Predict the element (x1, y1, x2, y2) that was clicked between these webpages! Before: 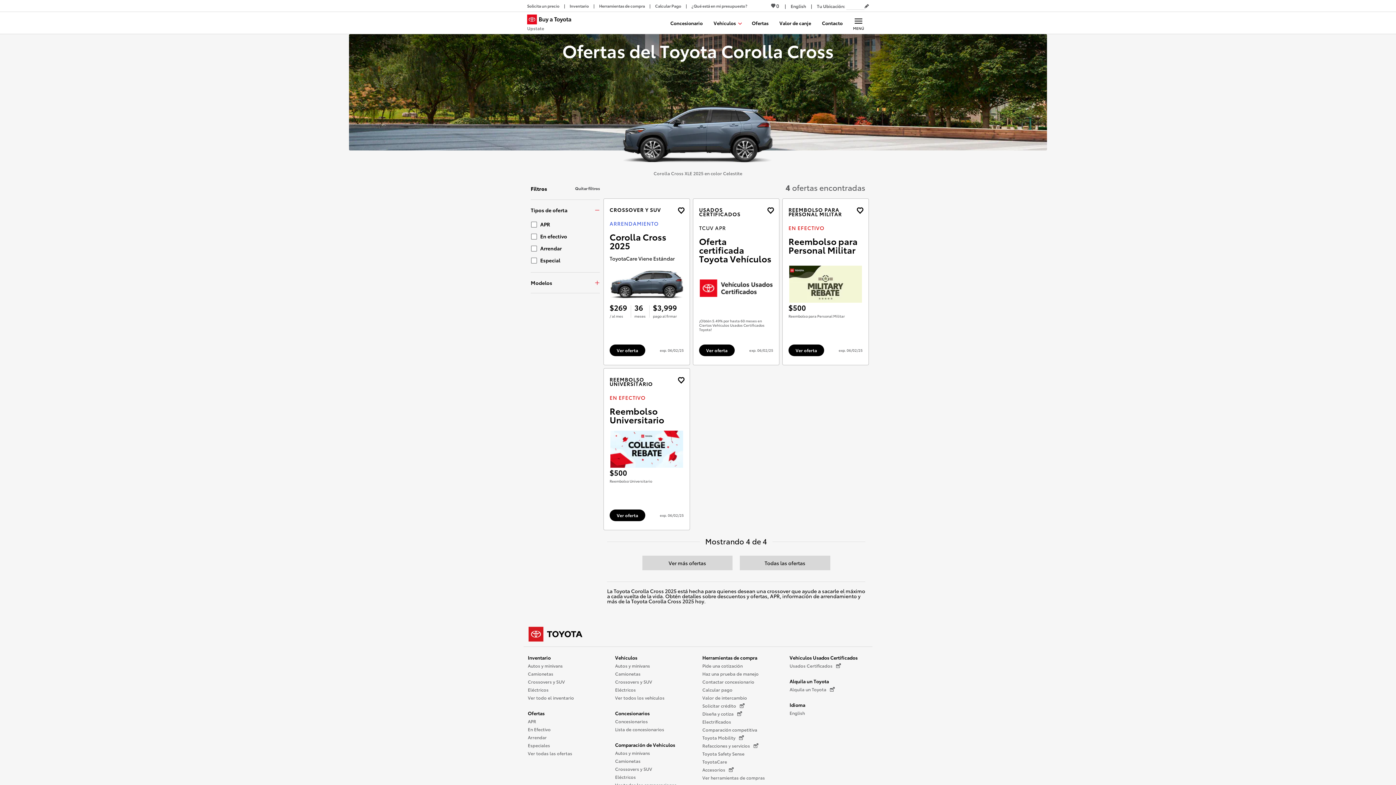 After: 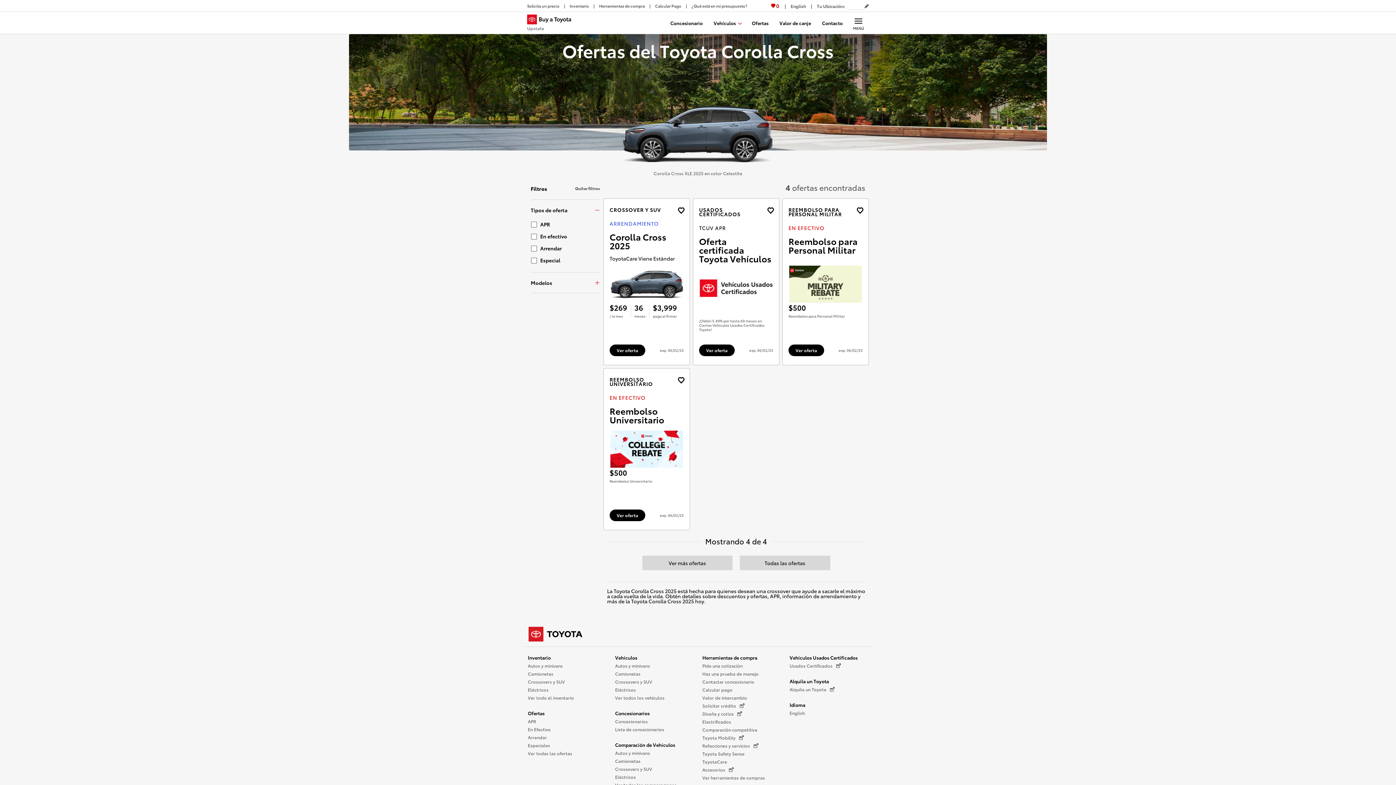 Action: bbox: (766, 3, 784, 7) label: Ver favoritos - 0 total